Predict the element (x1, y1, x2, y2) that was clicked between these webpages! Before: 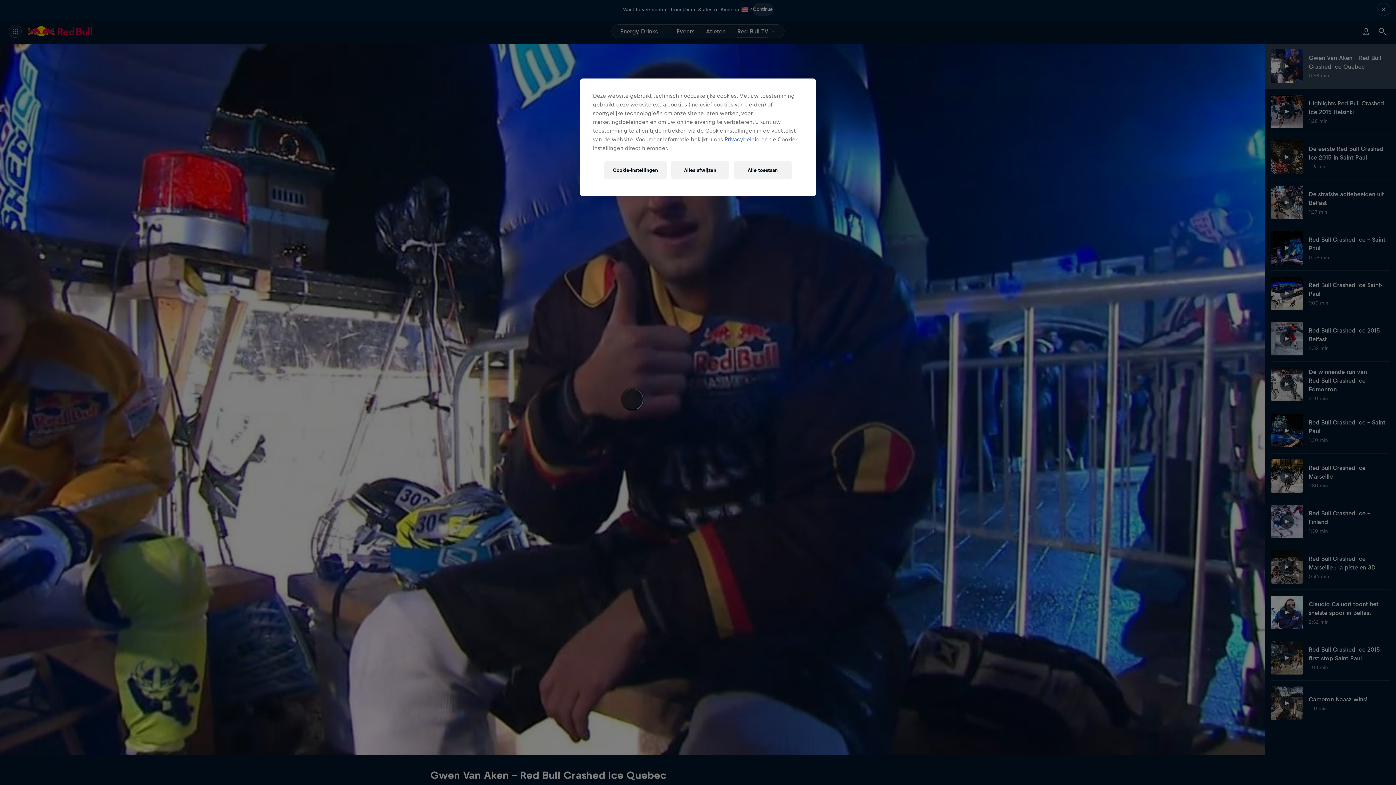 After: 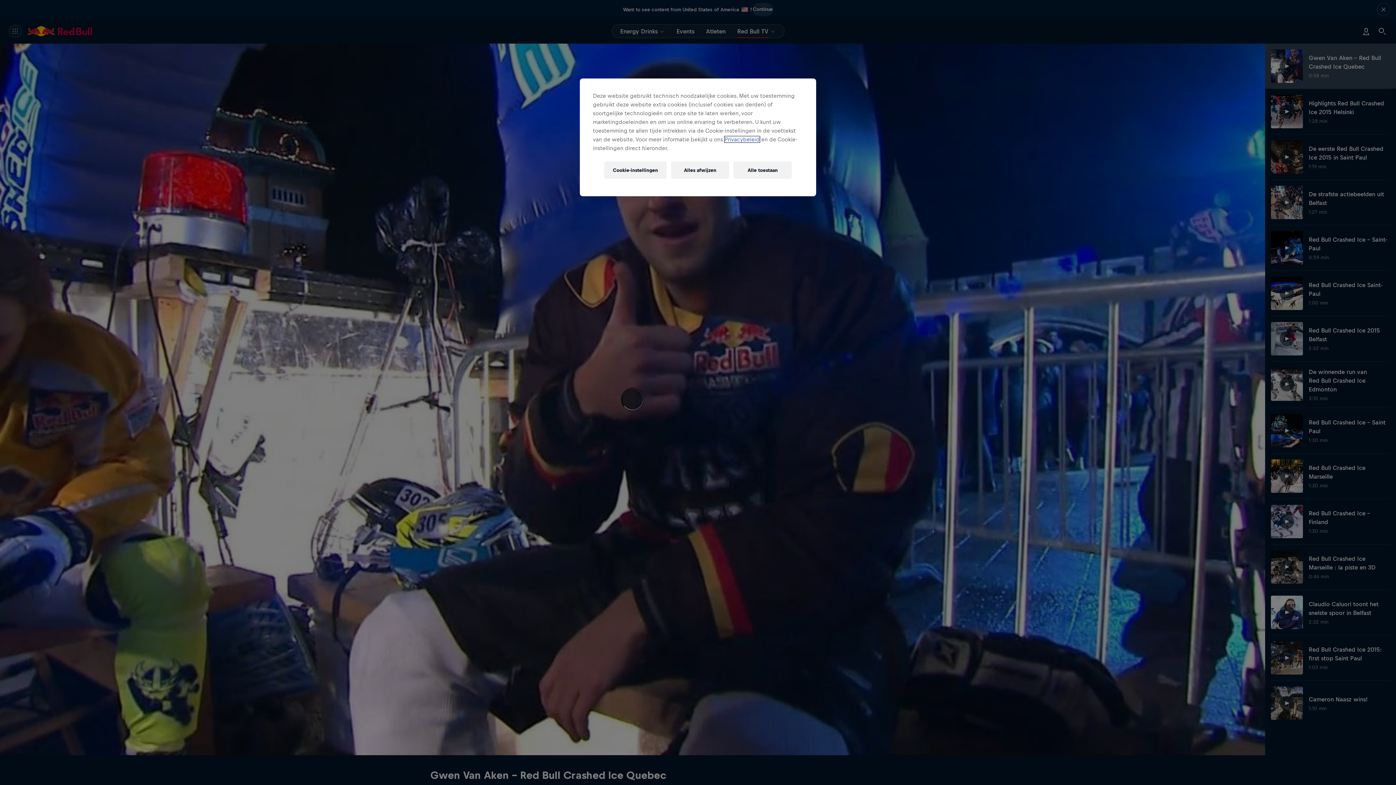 Action: label: Privacybeleid bbox: (724, 136, 760, 142)